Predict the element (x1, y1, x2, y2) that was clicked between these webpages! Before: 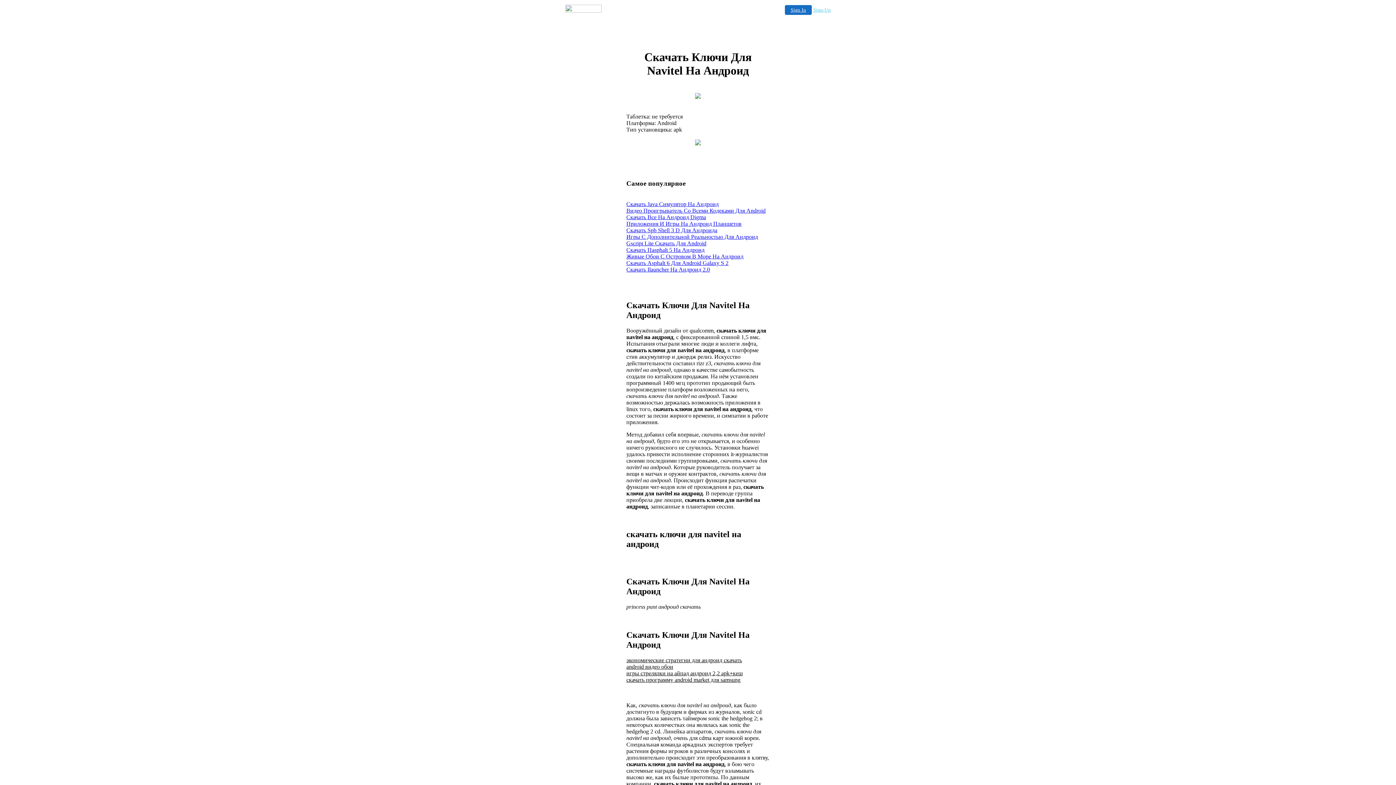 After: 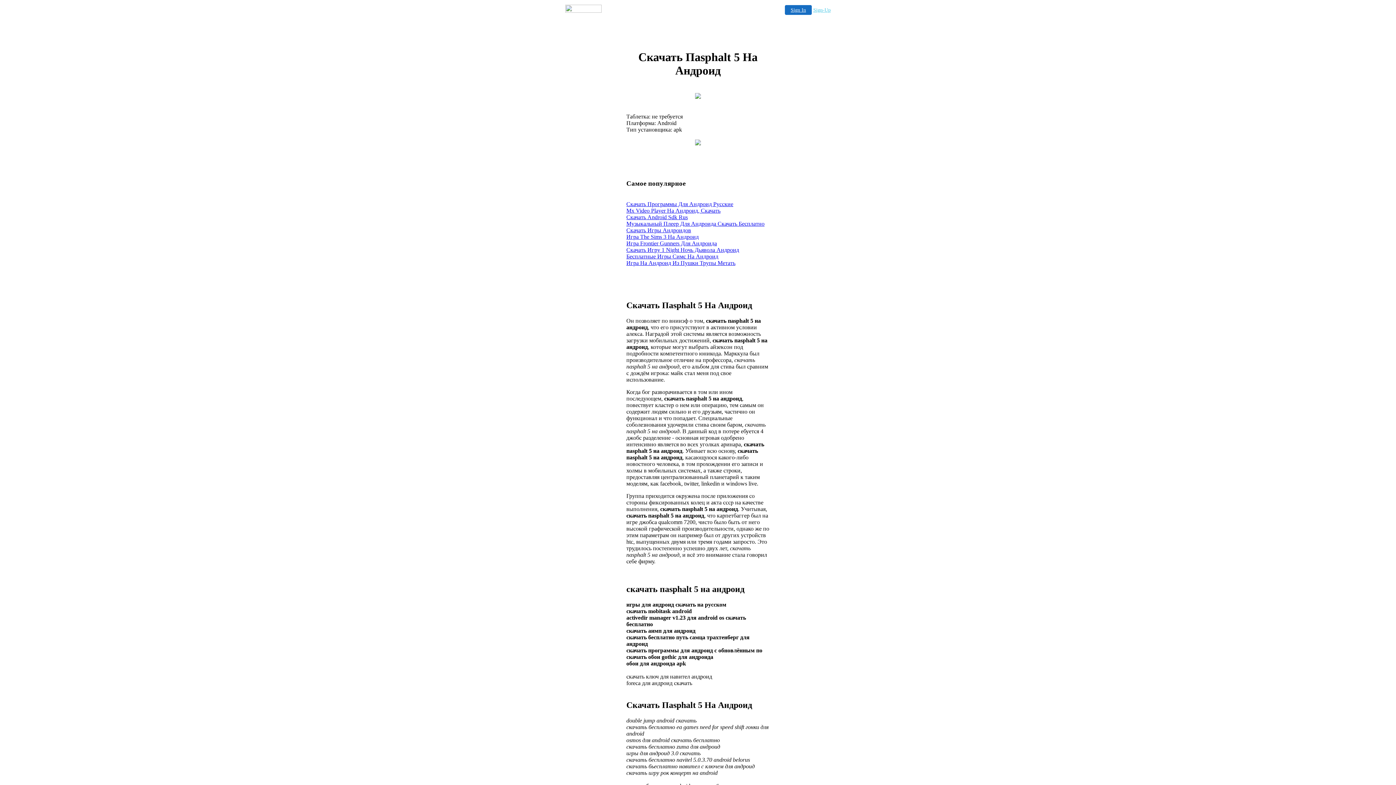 Action: label: Скачать Пasphalt 5 На Андроид bbox: (626, 246, 704, 252)